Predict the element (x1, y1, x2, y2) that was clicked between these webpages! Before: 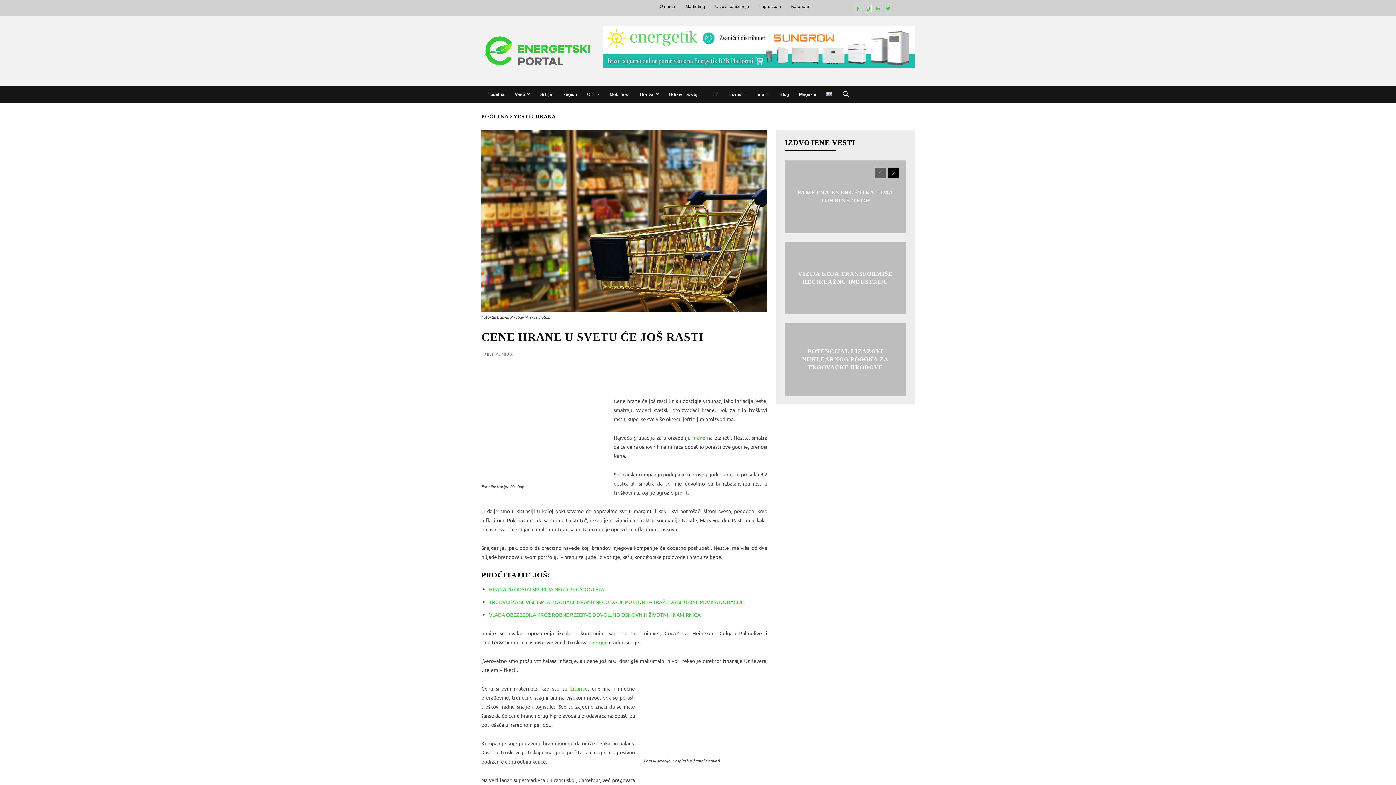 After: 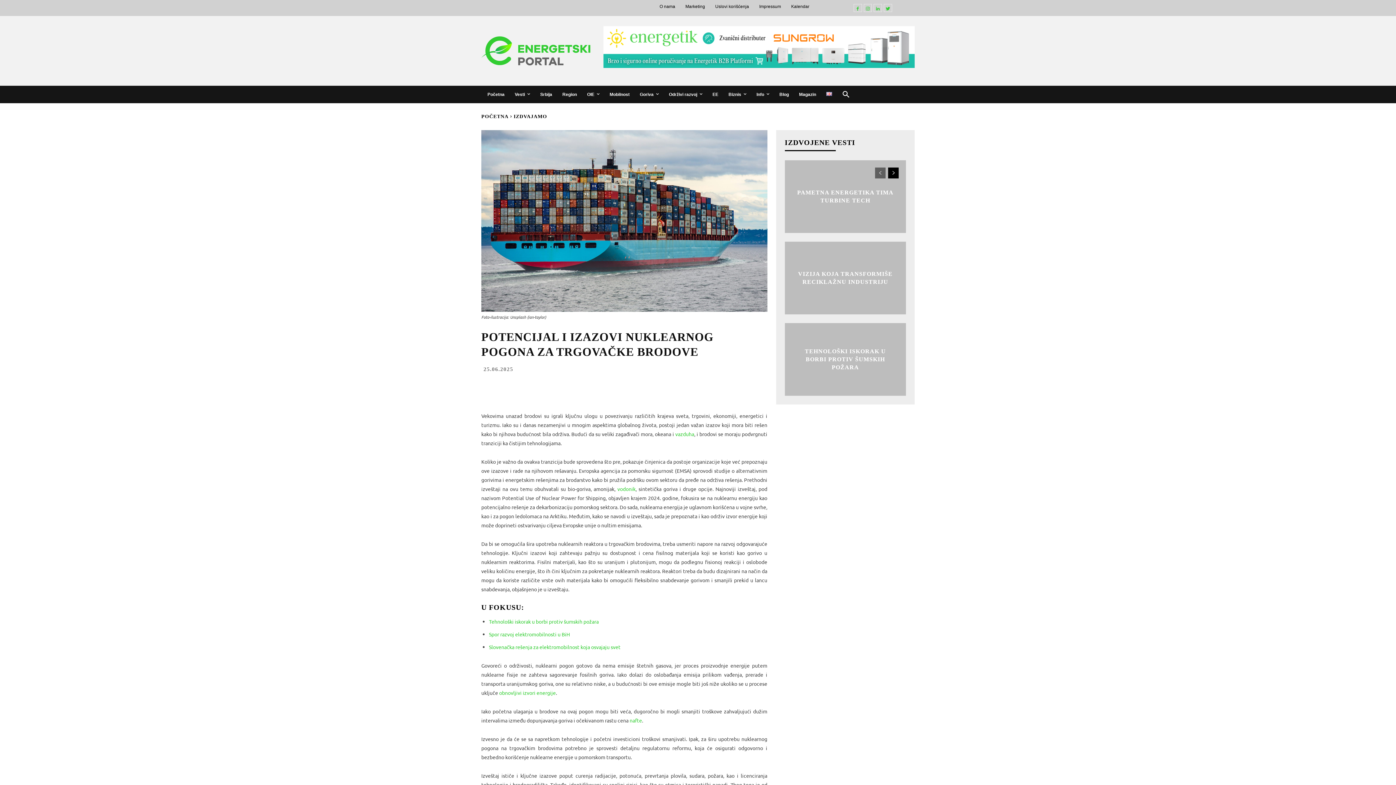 Action: bbox: (802, 348, 888, 370) label: POTENCIJAL I IZAZOVI NUKLEARNOG POGONA ZA TRGOVAČKE BRODOVE